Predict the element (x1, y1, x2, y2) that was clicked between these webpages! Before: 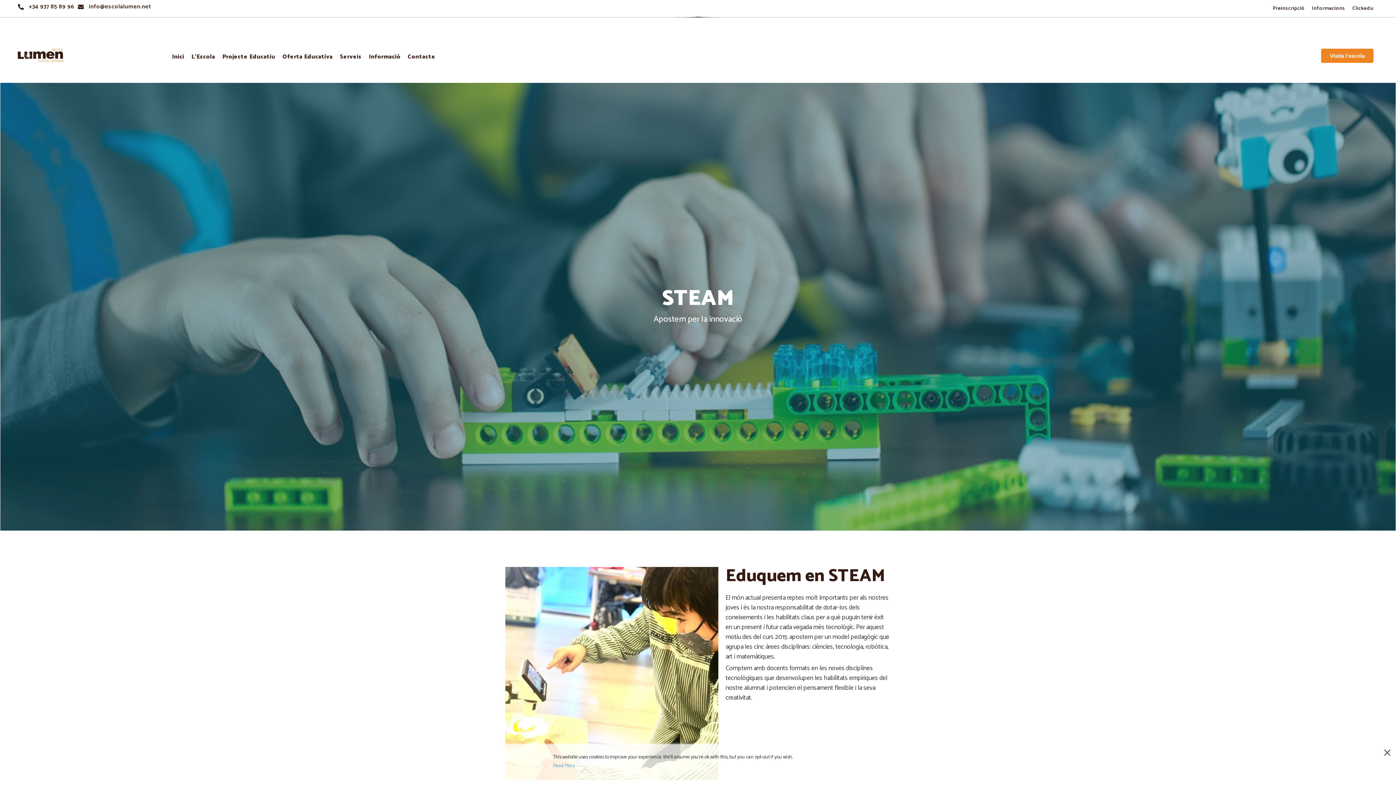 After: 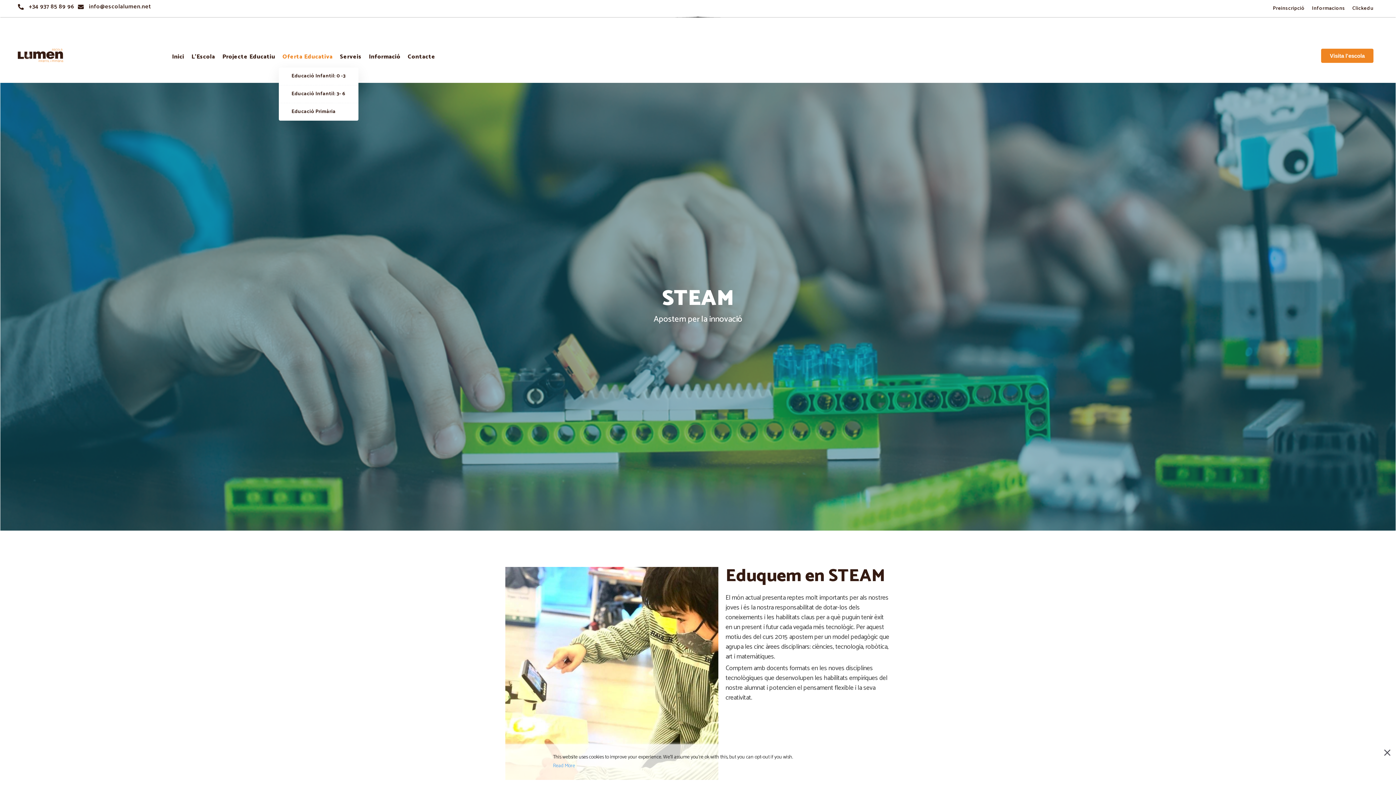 Action: label: Oferta Educativa bbox: (278, 48, 336, 65)